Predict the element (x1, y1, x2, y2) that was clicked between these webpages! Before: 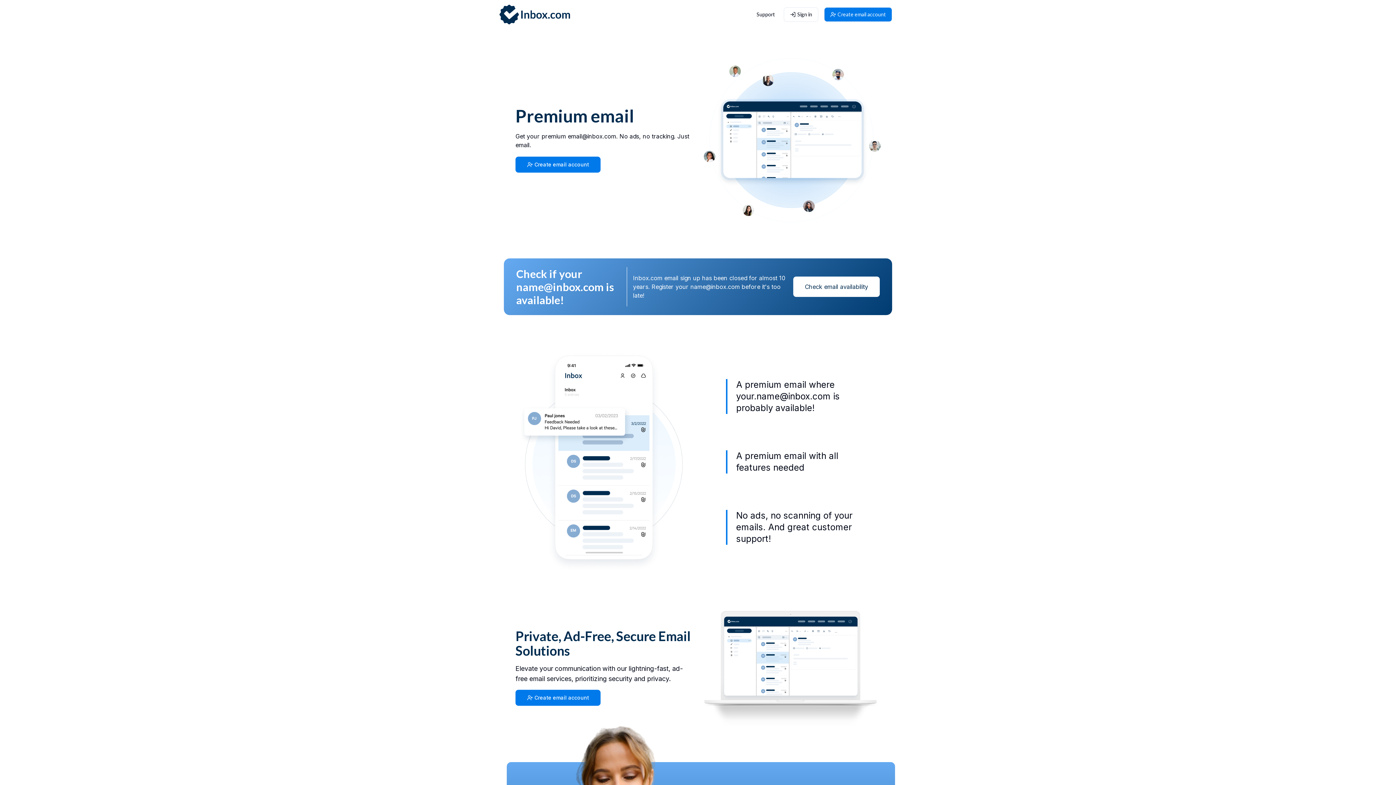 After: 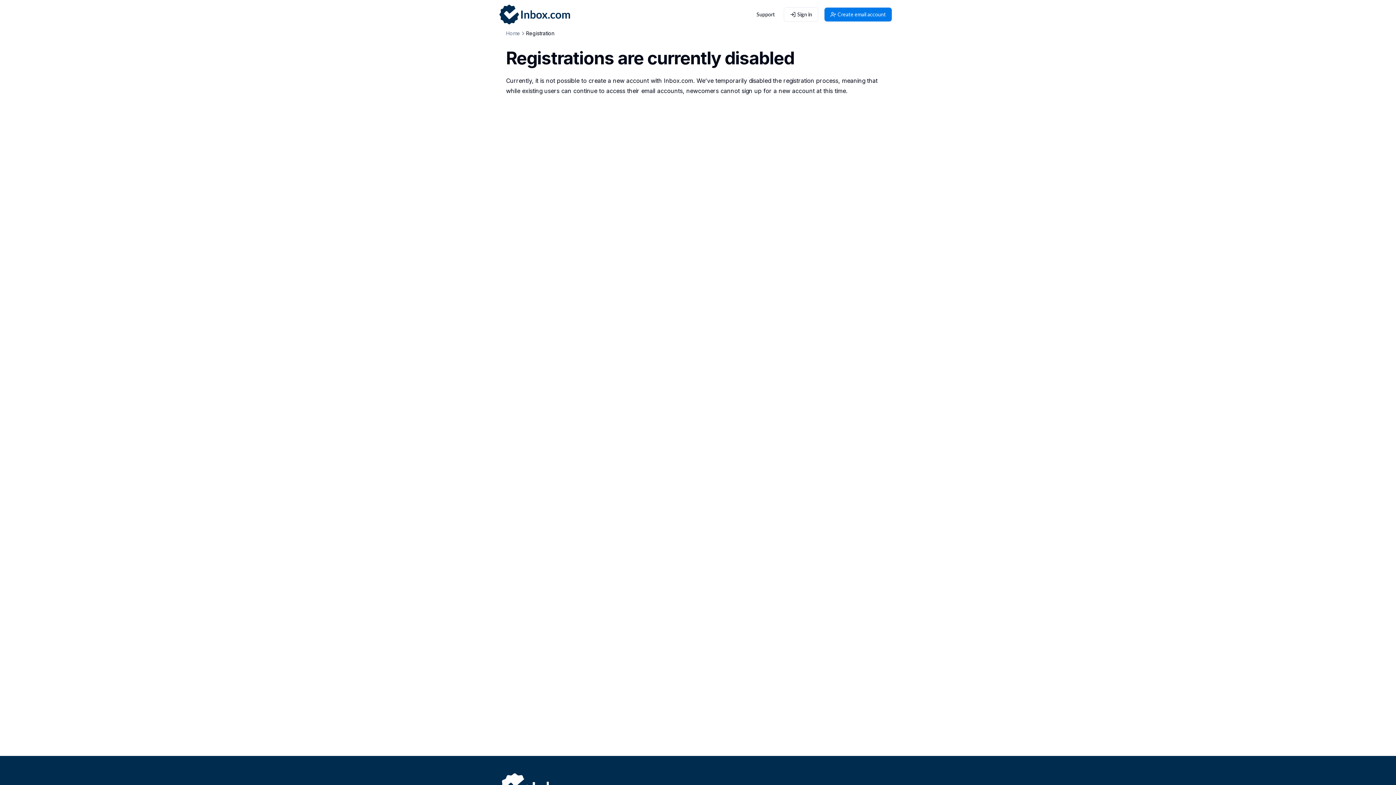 Action: label: Check email availability bbox: (793, 276, 880, 297)